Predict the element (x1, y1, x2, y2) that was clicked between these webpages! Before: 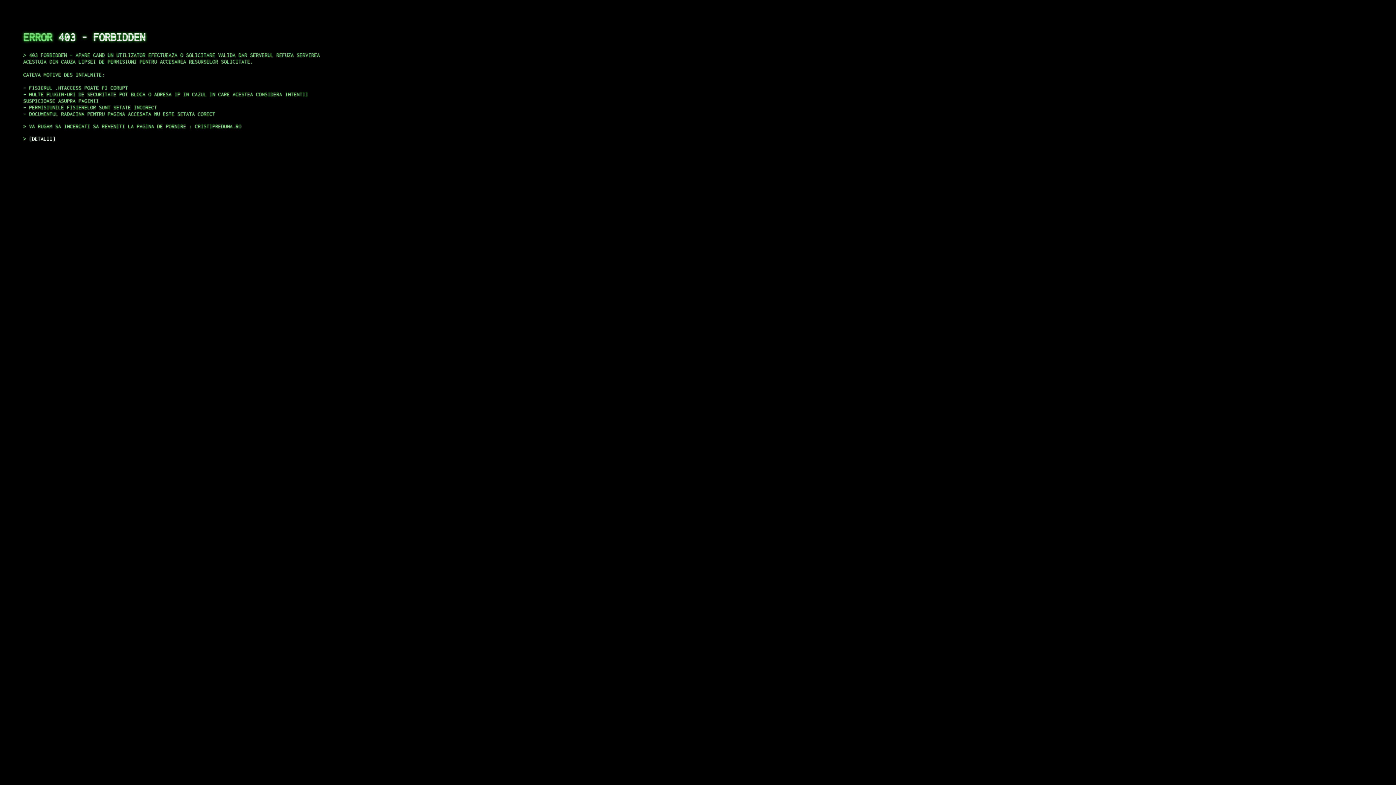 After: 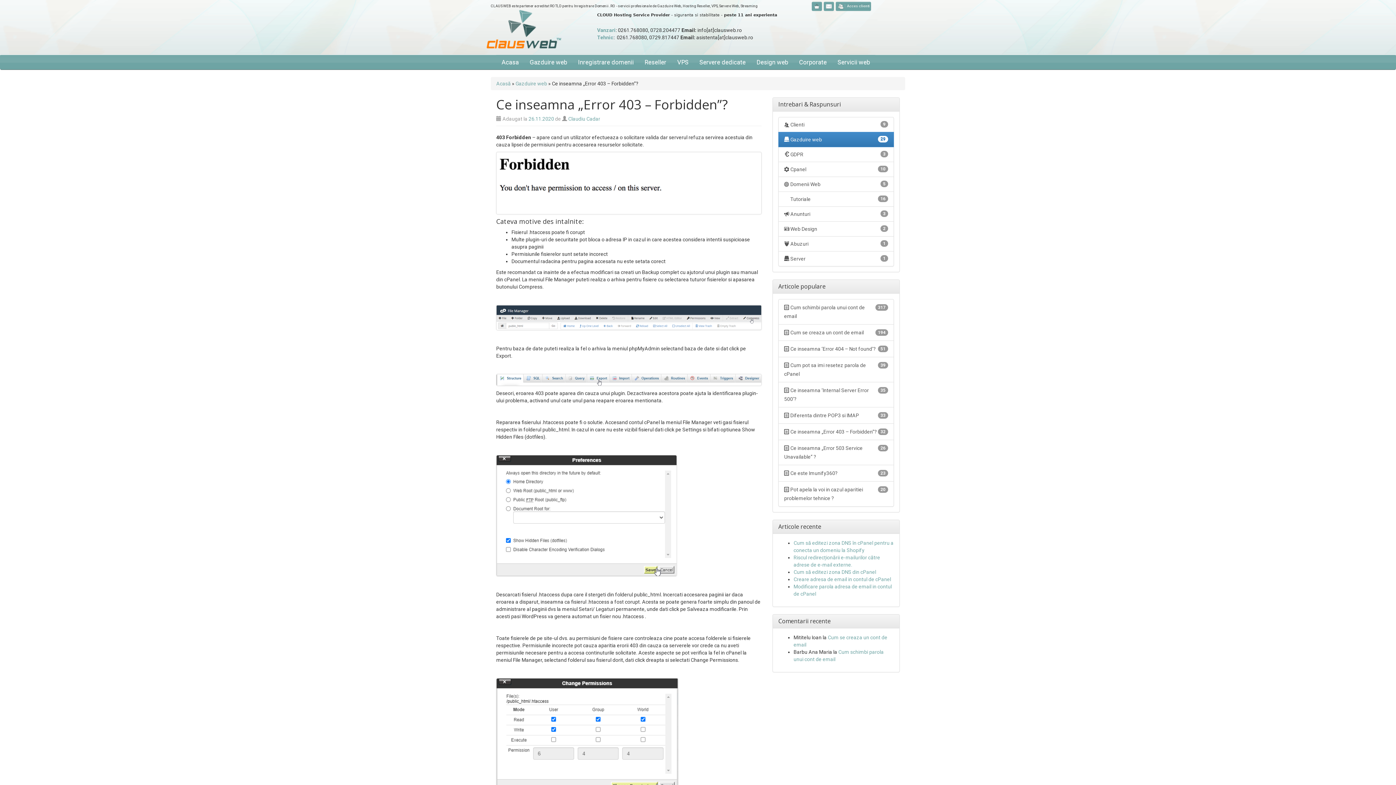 Action: label: DETALII bbox: (29, 135, 55, 141)